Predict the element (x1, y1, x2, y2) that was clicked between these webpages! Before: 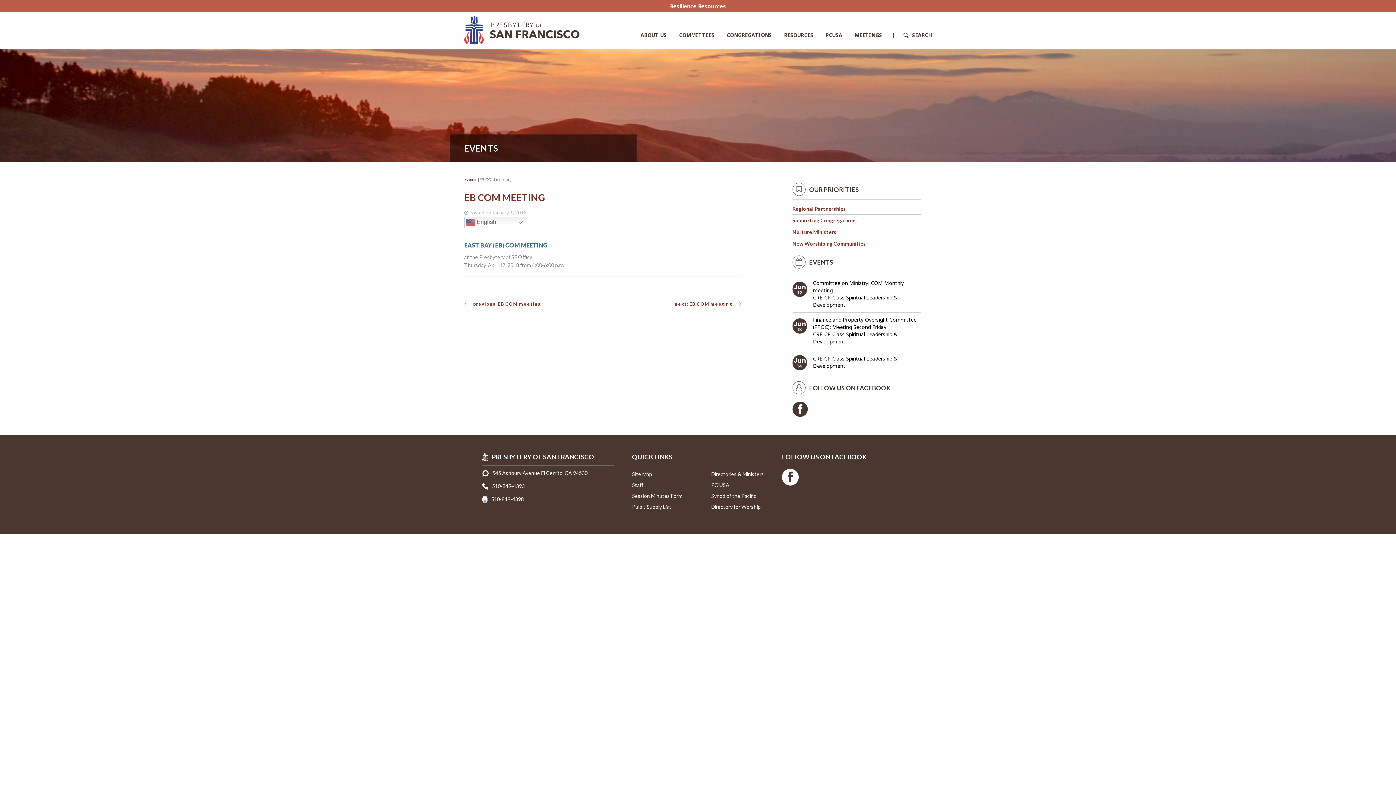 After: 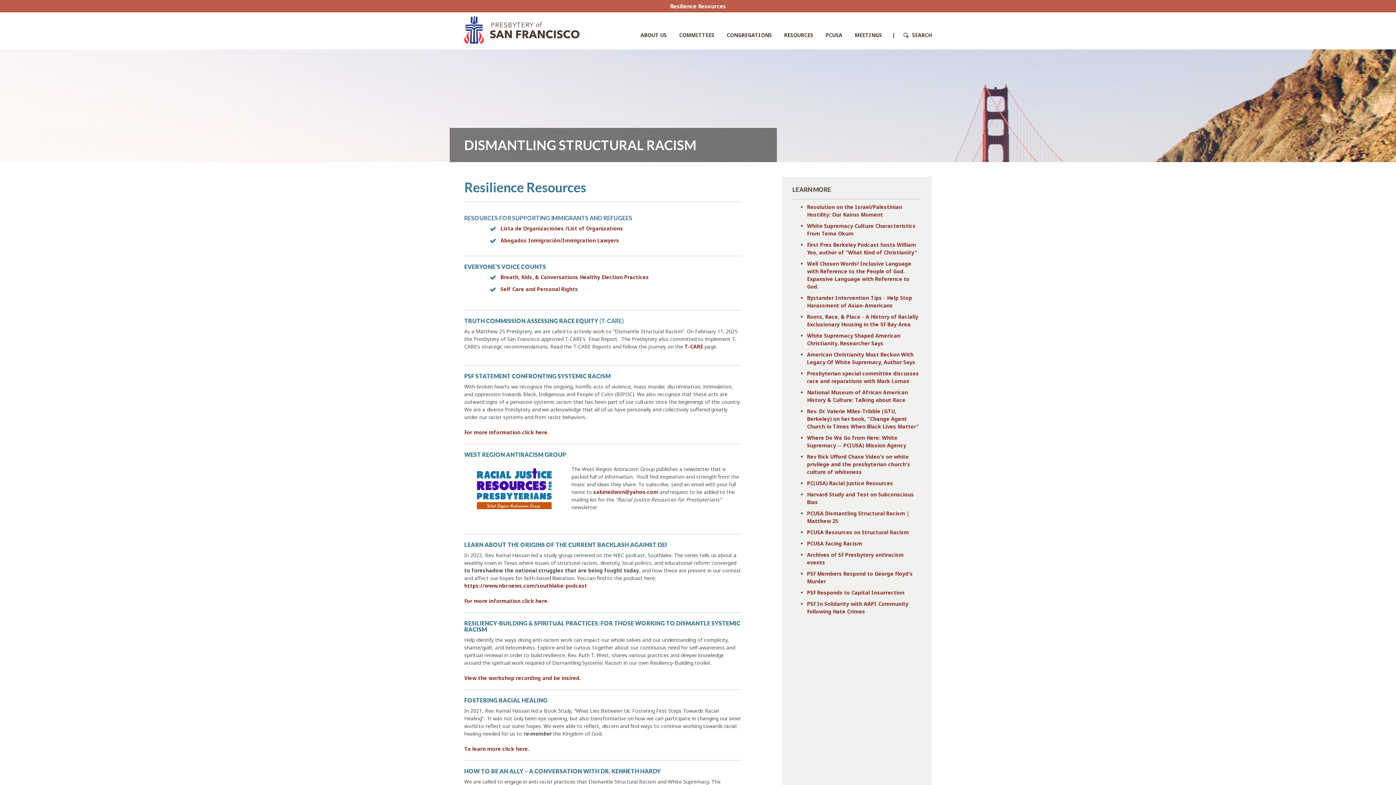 Action: bbox: (670, 2, 726, 9) label: Resilience Resources